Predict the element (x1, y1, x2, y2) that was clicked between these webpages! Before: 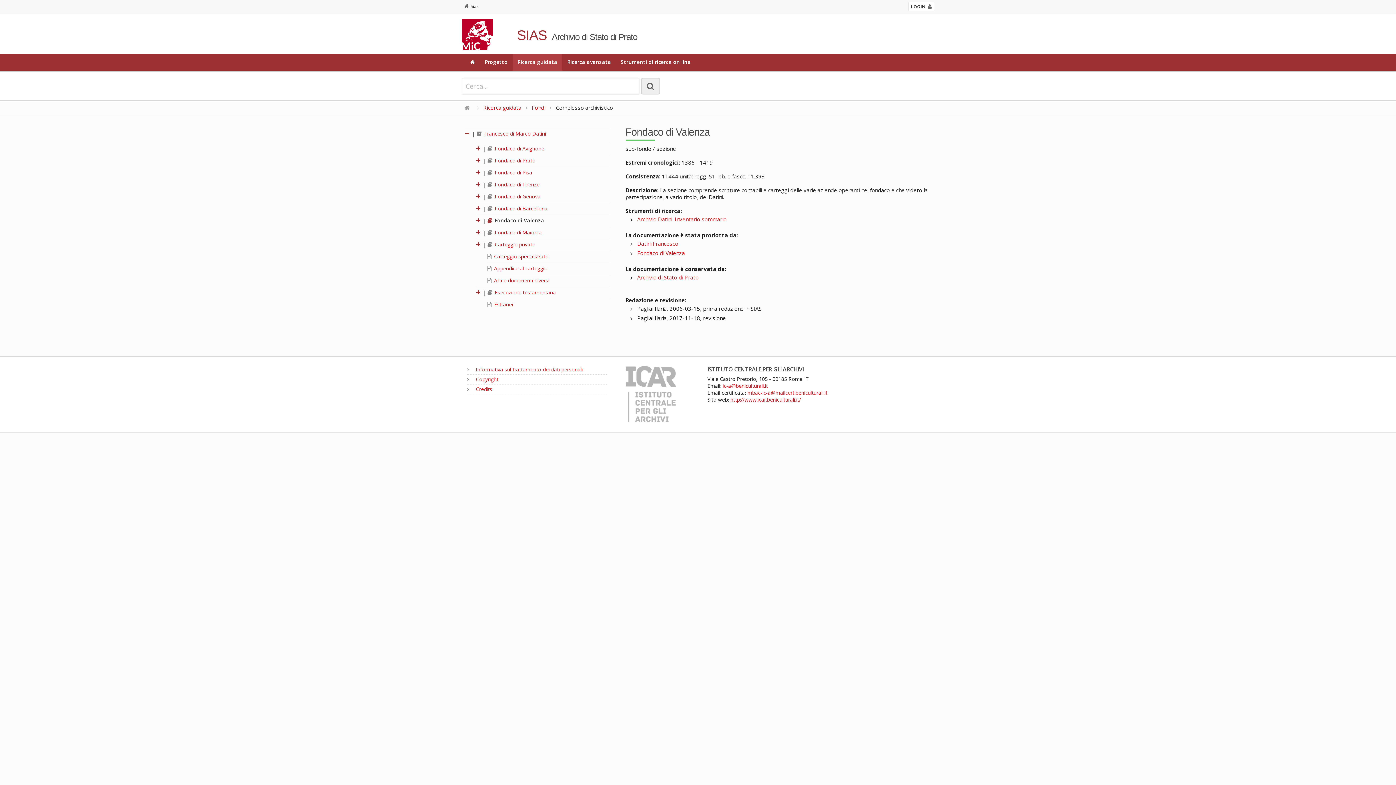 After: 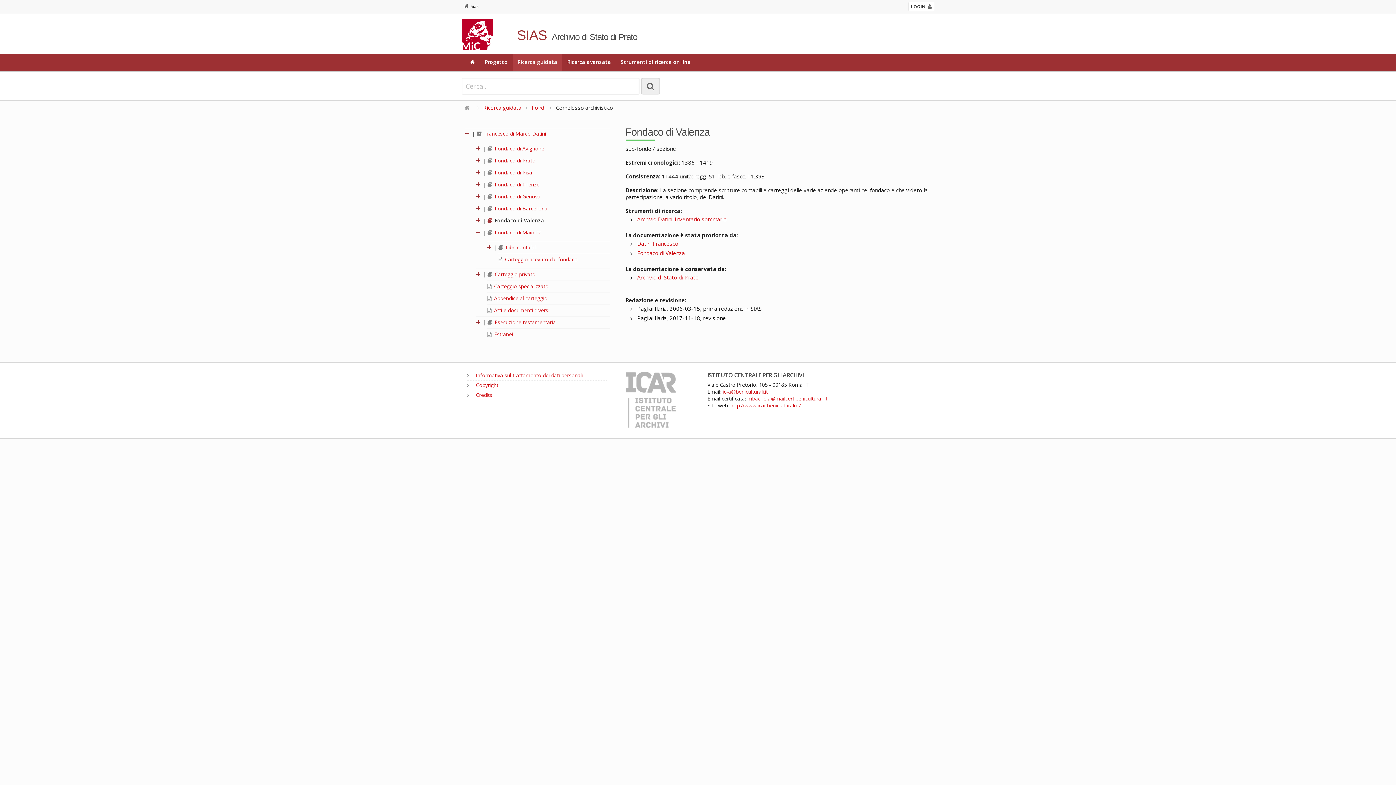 Action: bbox: (476, 229, 481, 235)